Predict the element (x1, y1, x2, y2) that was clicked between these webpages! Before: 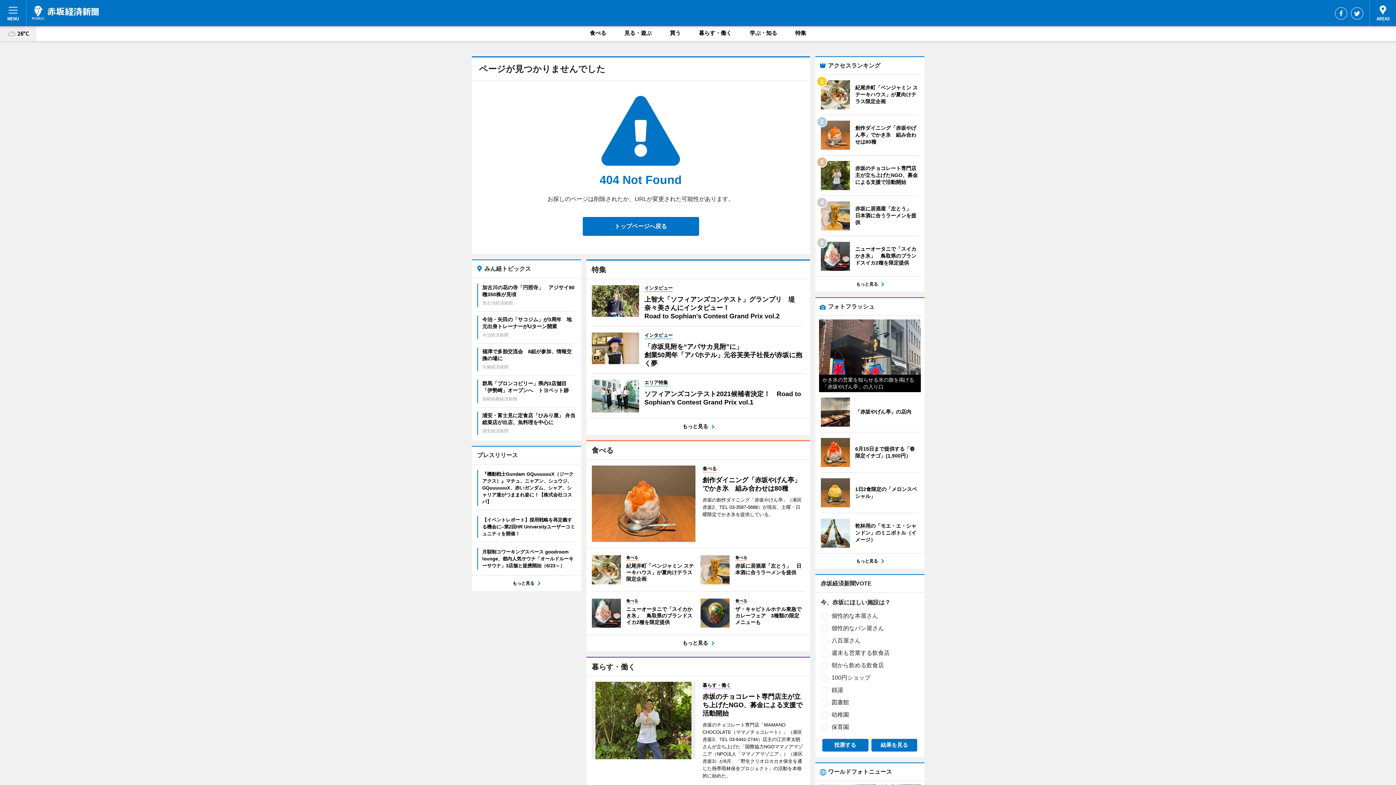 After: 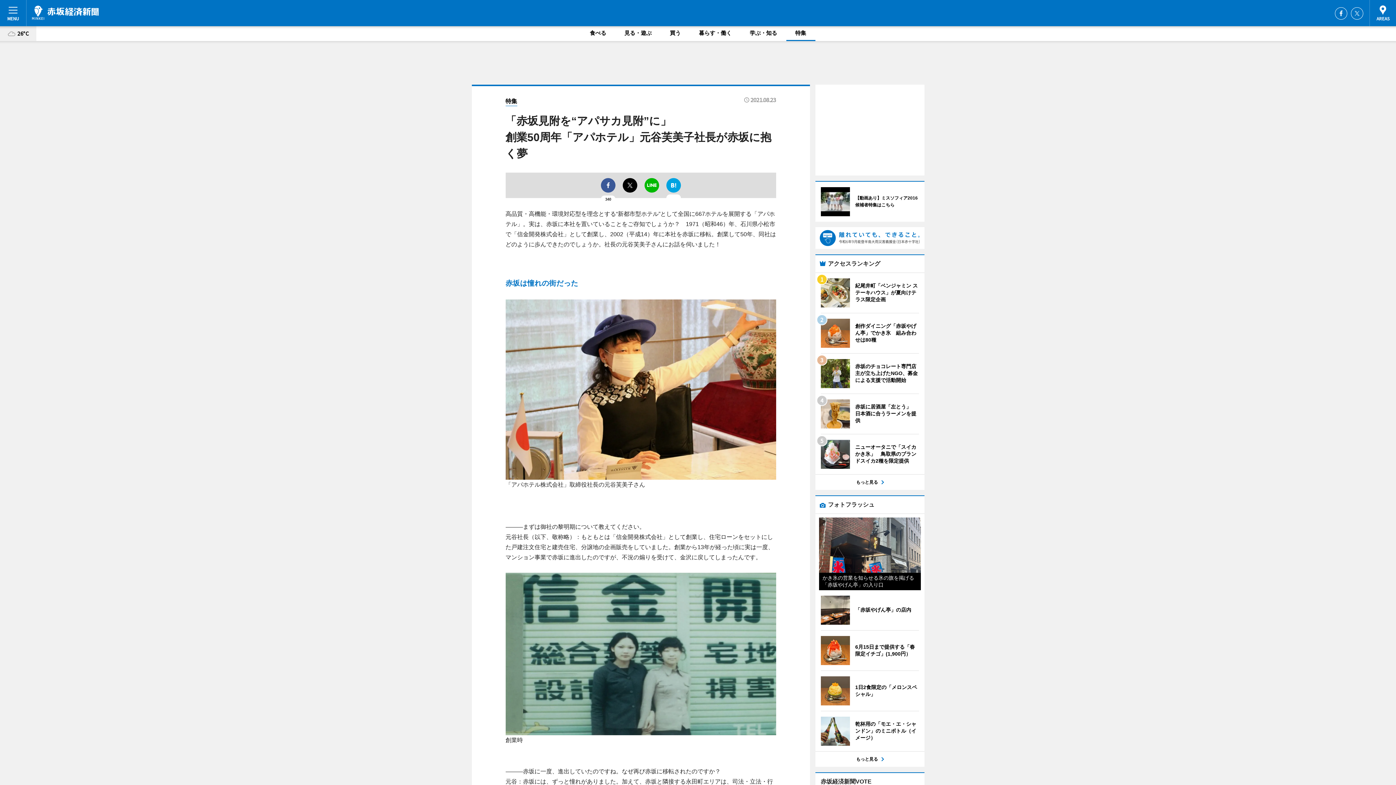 Action: label: 	インタビュー
「赤坂見附を“アパサカ見附”に」
創業50周年「アパホテル」元谷芙美子社長が赤坂に抱く夢 bbox: (591, 332, 804, 368)